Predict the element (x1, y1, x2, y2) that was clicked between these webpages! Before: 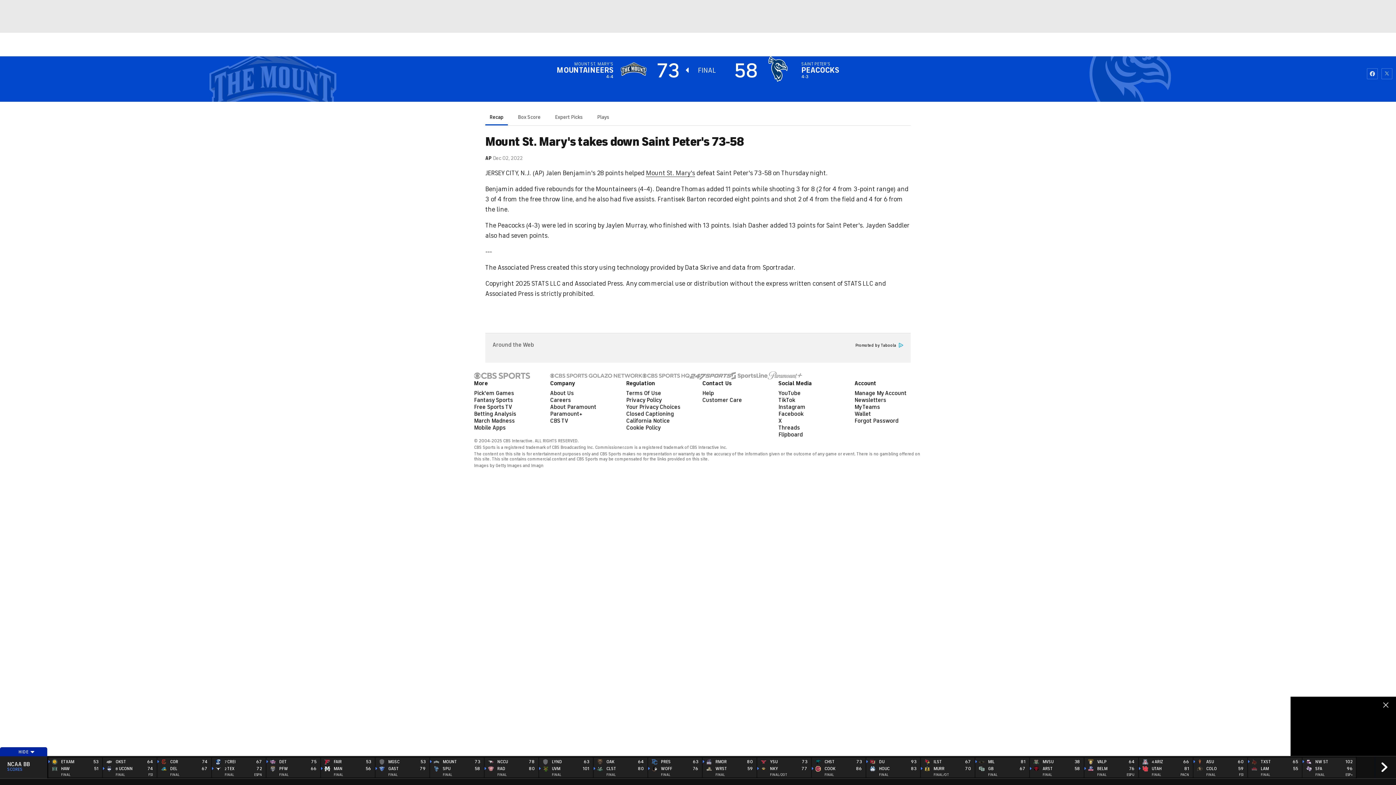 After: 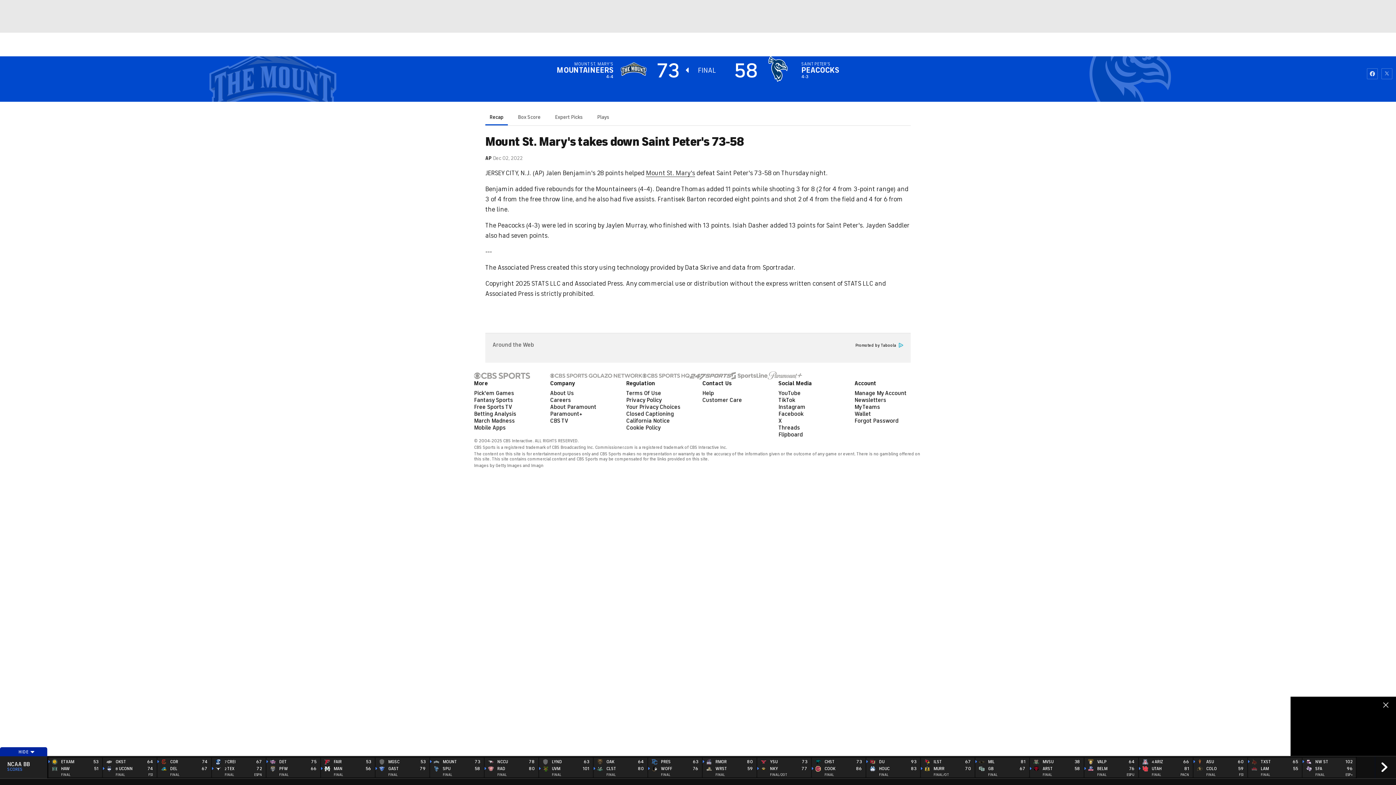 Action: bbox: (485, 110, 508, 125) label: Recap